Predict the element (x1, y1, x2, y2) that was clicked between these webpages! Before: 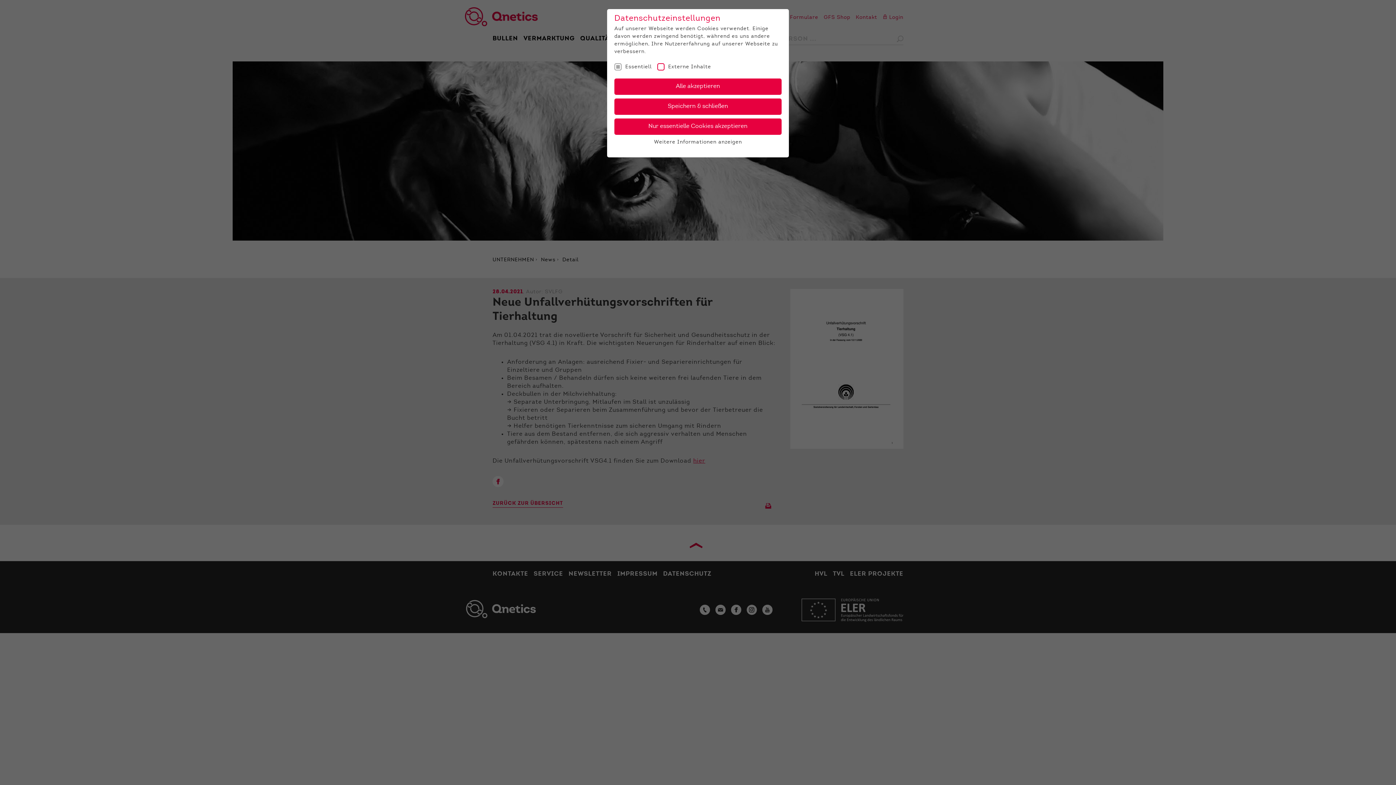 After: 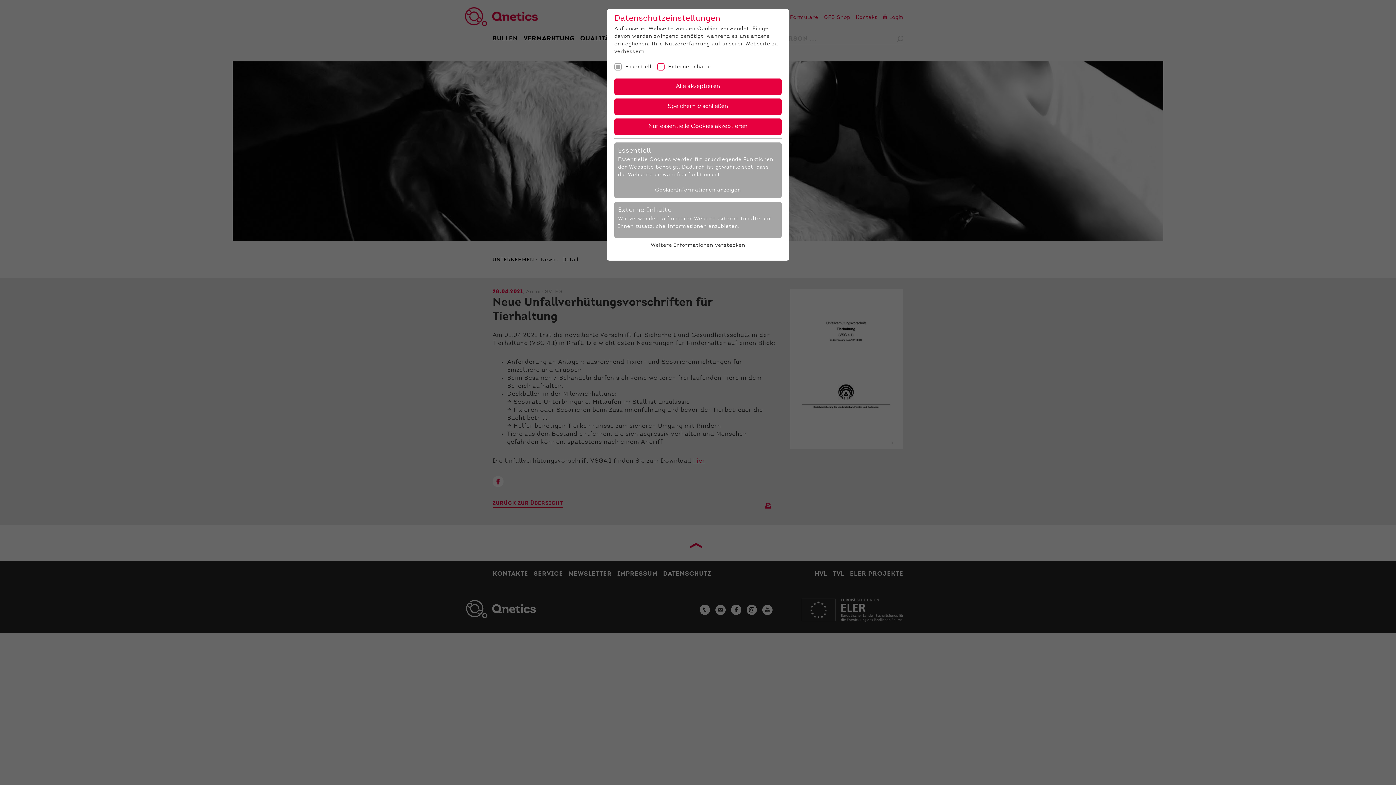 Action: bbox: (654, 140, 742, 145) label: Weitere Informationen anzeigen